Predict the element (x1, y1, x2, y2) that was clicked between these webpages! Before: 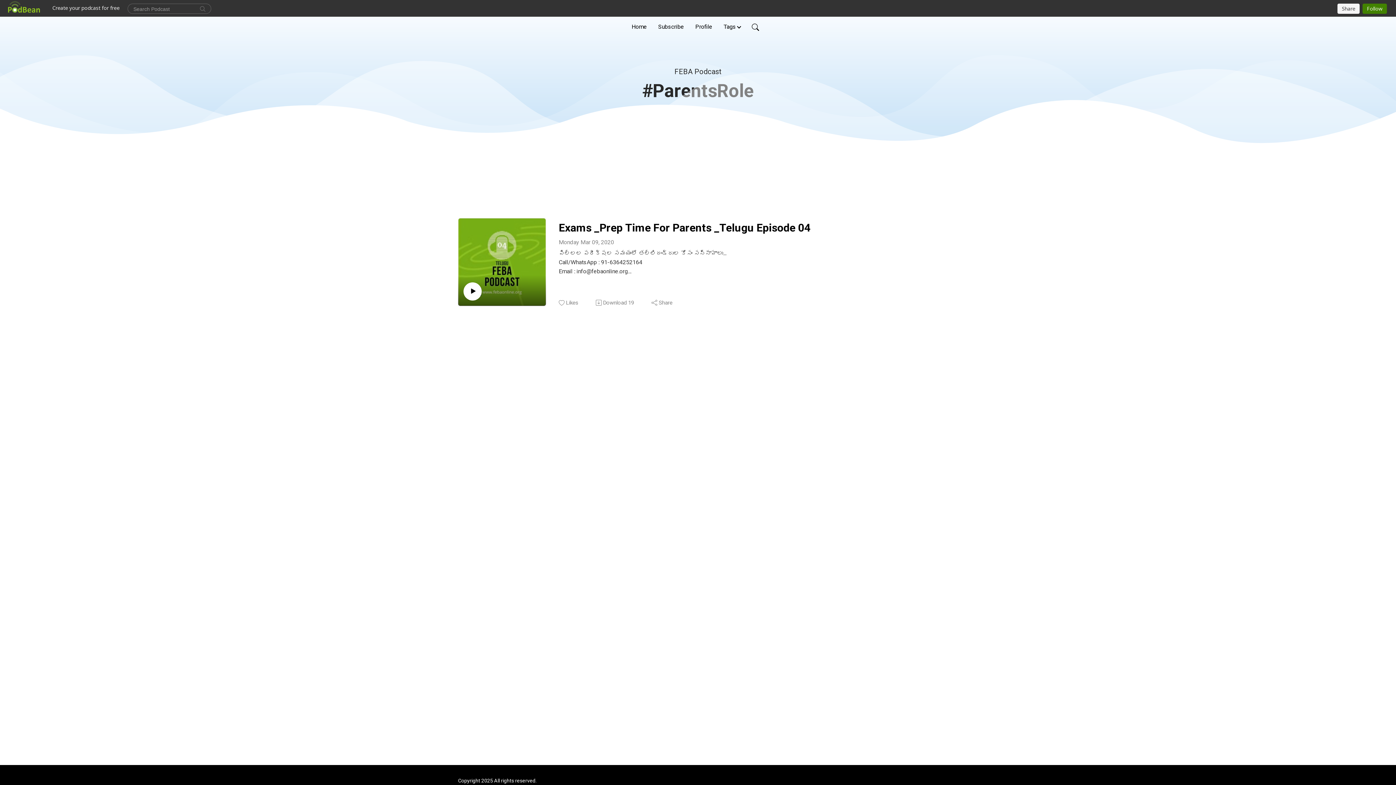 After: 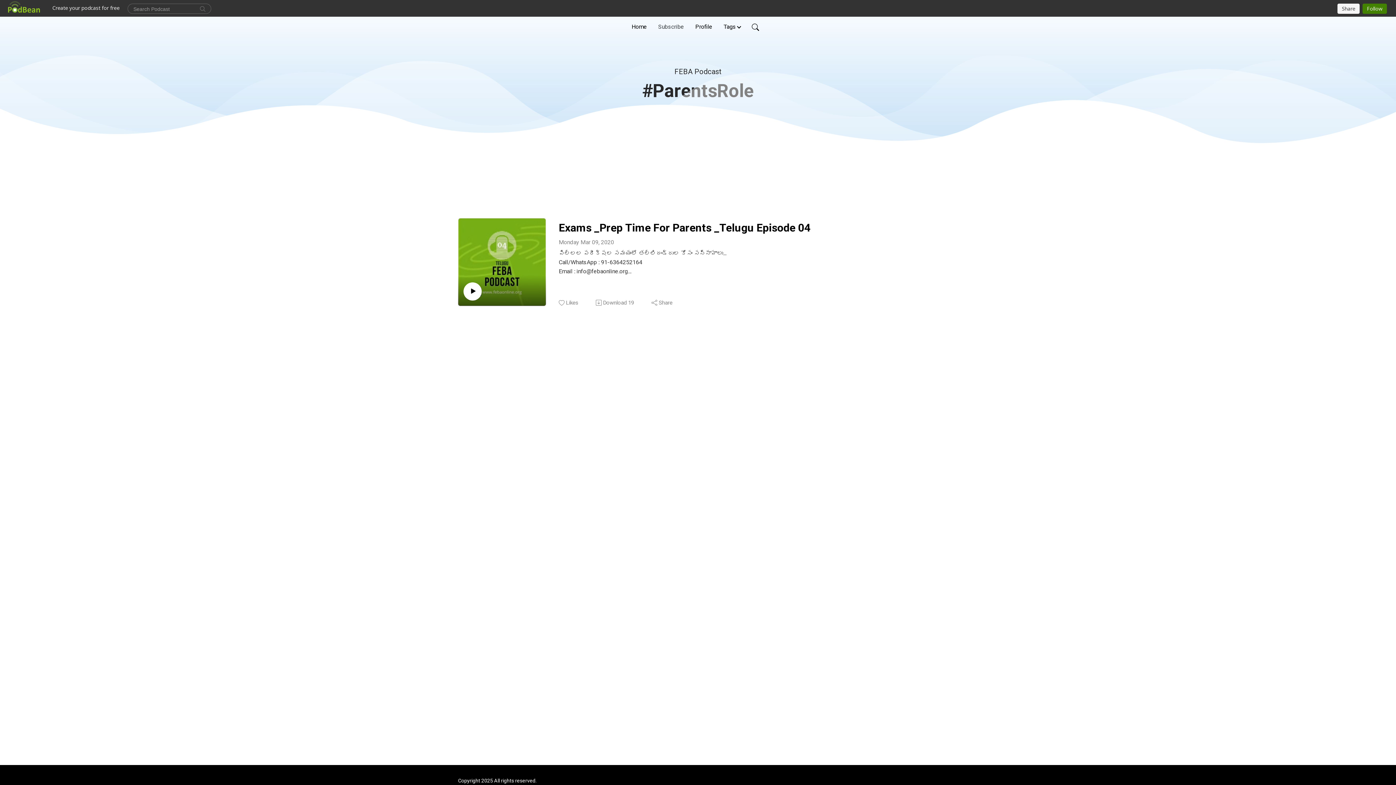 Action: label: Subscribe bbox: (655, 19, 687, 34)